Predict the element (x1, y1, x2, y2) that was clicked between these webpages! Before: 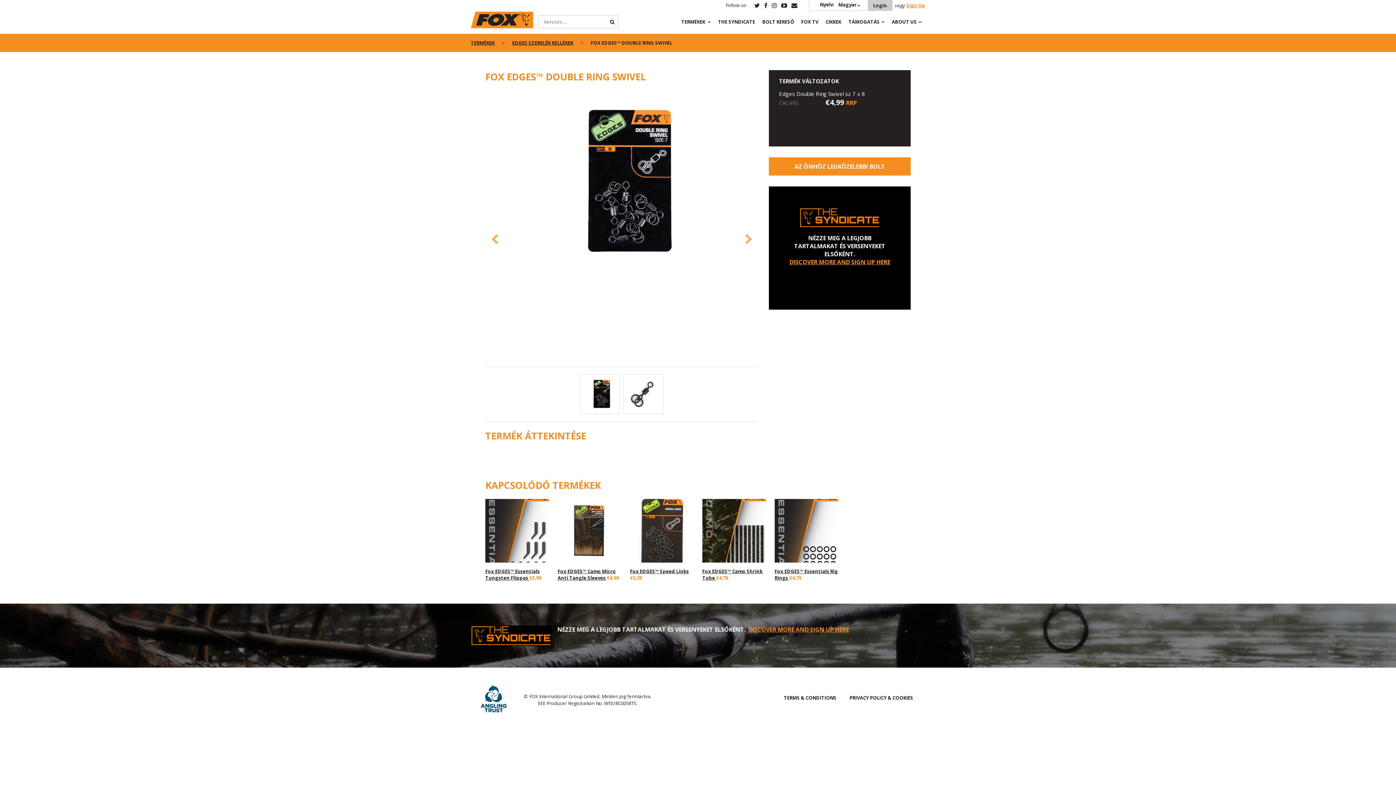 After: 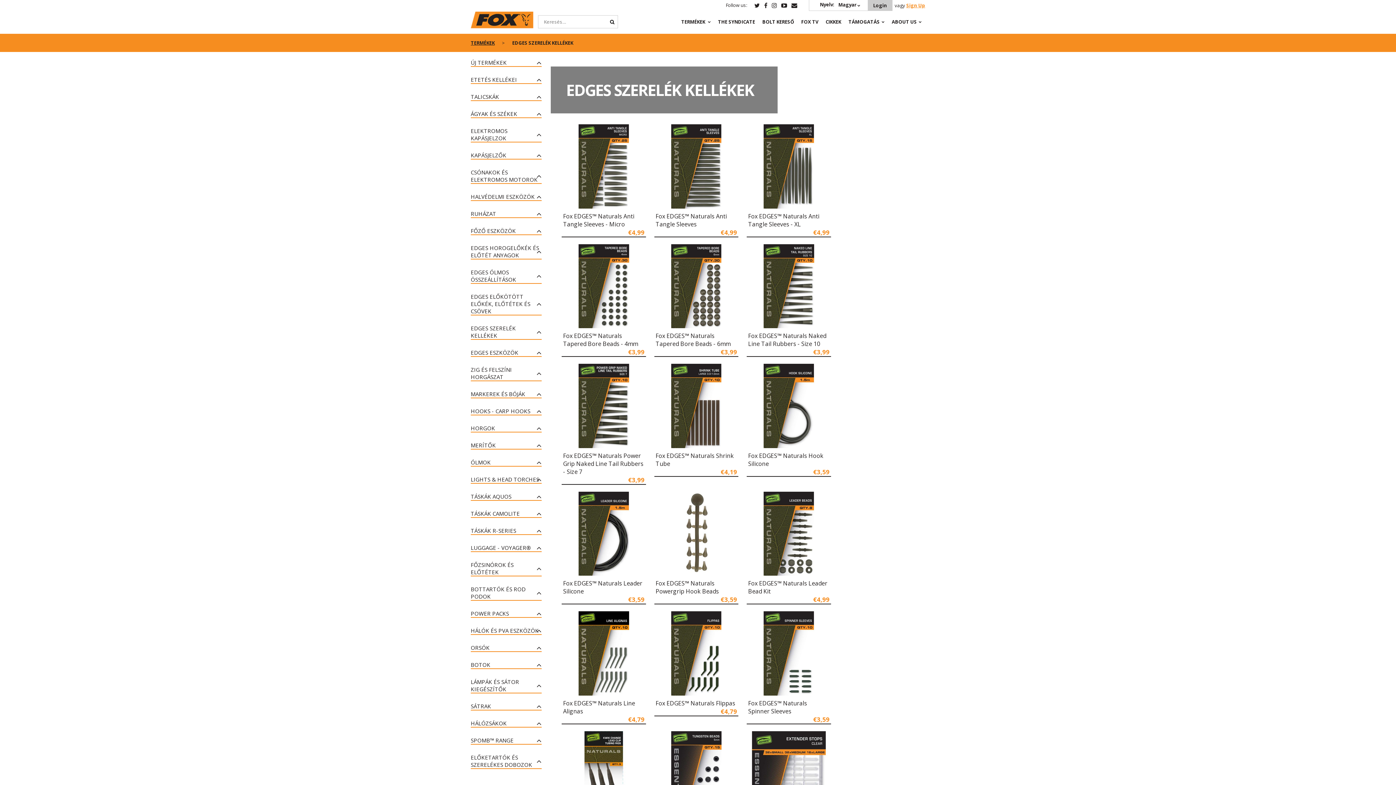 Action: bbox: (512, 39, 583, 46) label: EDGES SZERELÉK KELLÉKEK